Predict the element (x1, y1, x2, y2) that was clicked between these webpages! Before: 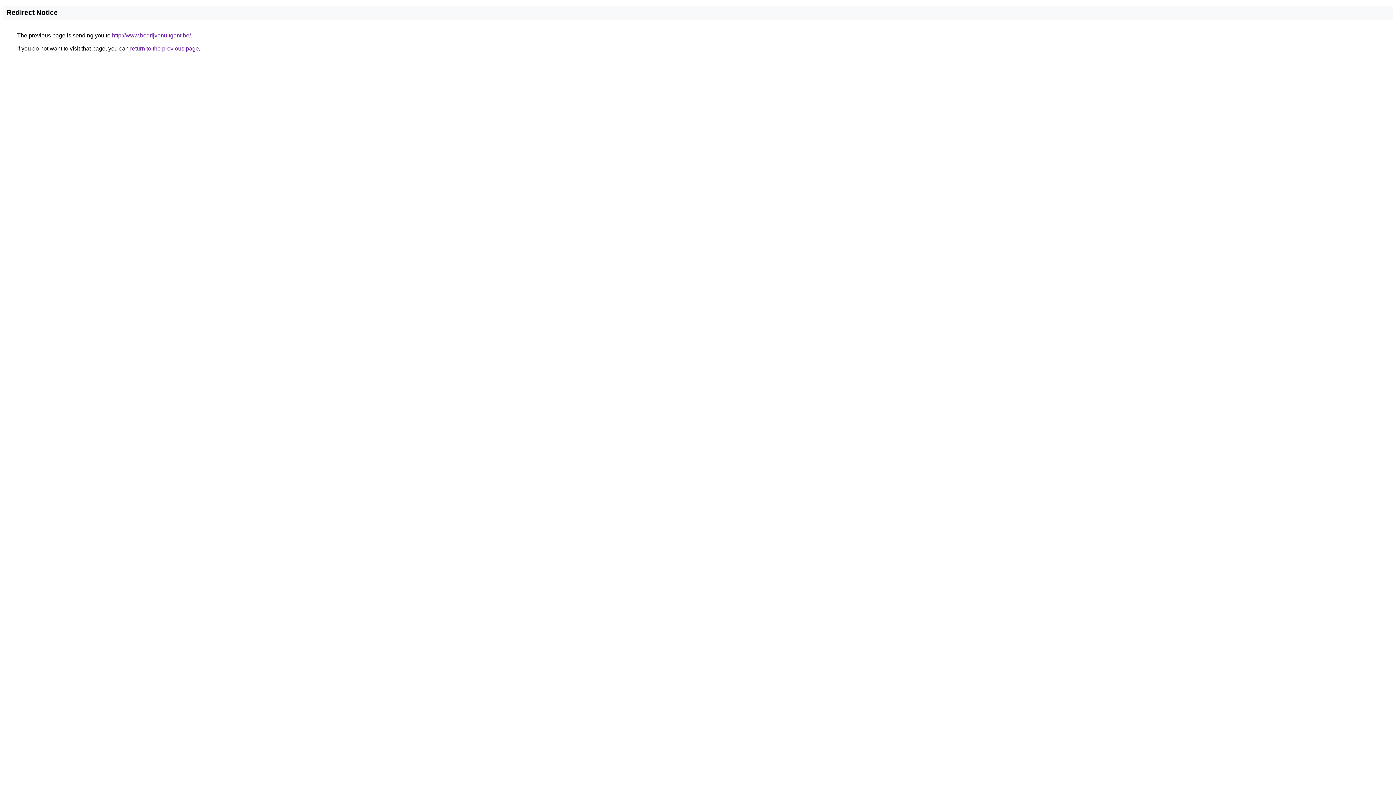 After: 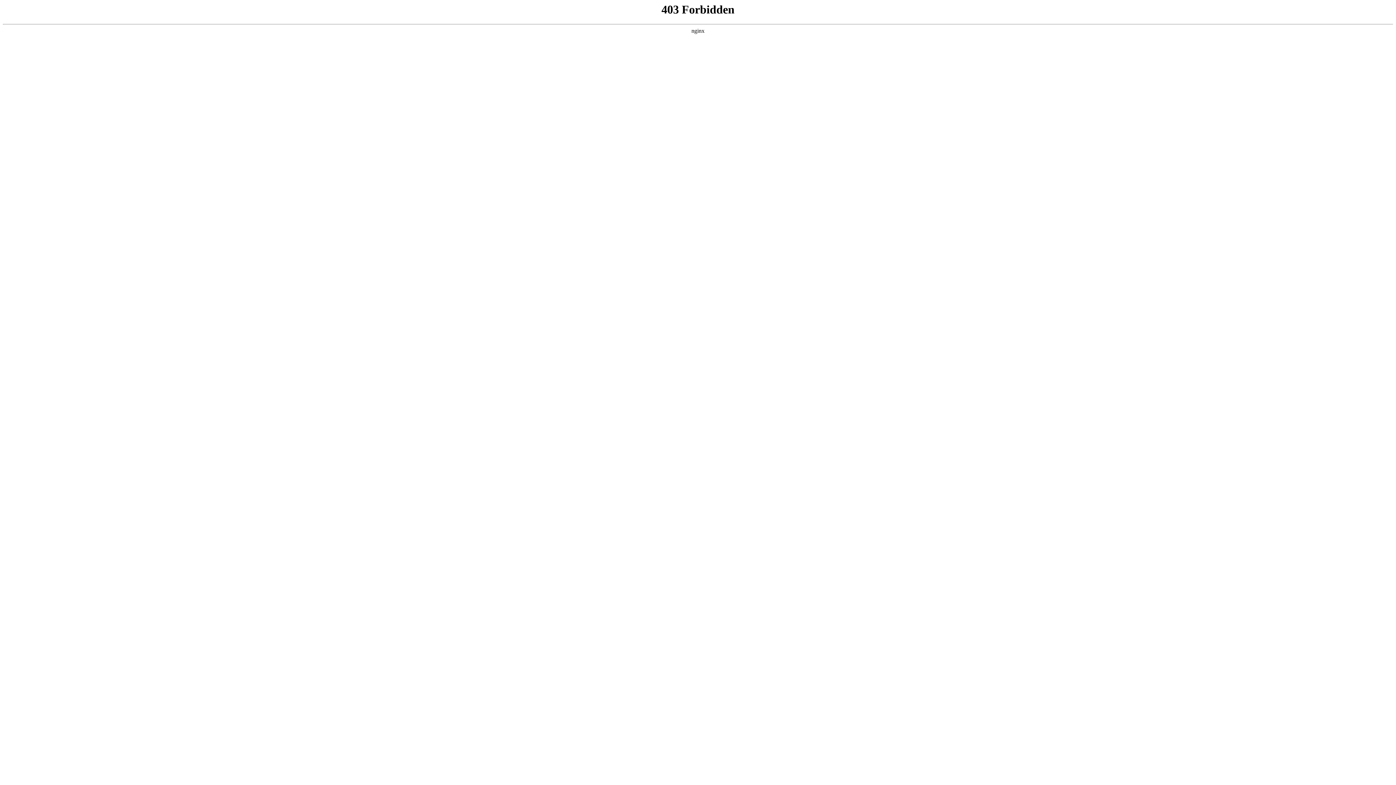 Action: label: http://www.bedrijvenuitgent.be/ bbox: (112, 32, 190, 38)